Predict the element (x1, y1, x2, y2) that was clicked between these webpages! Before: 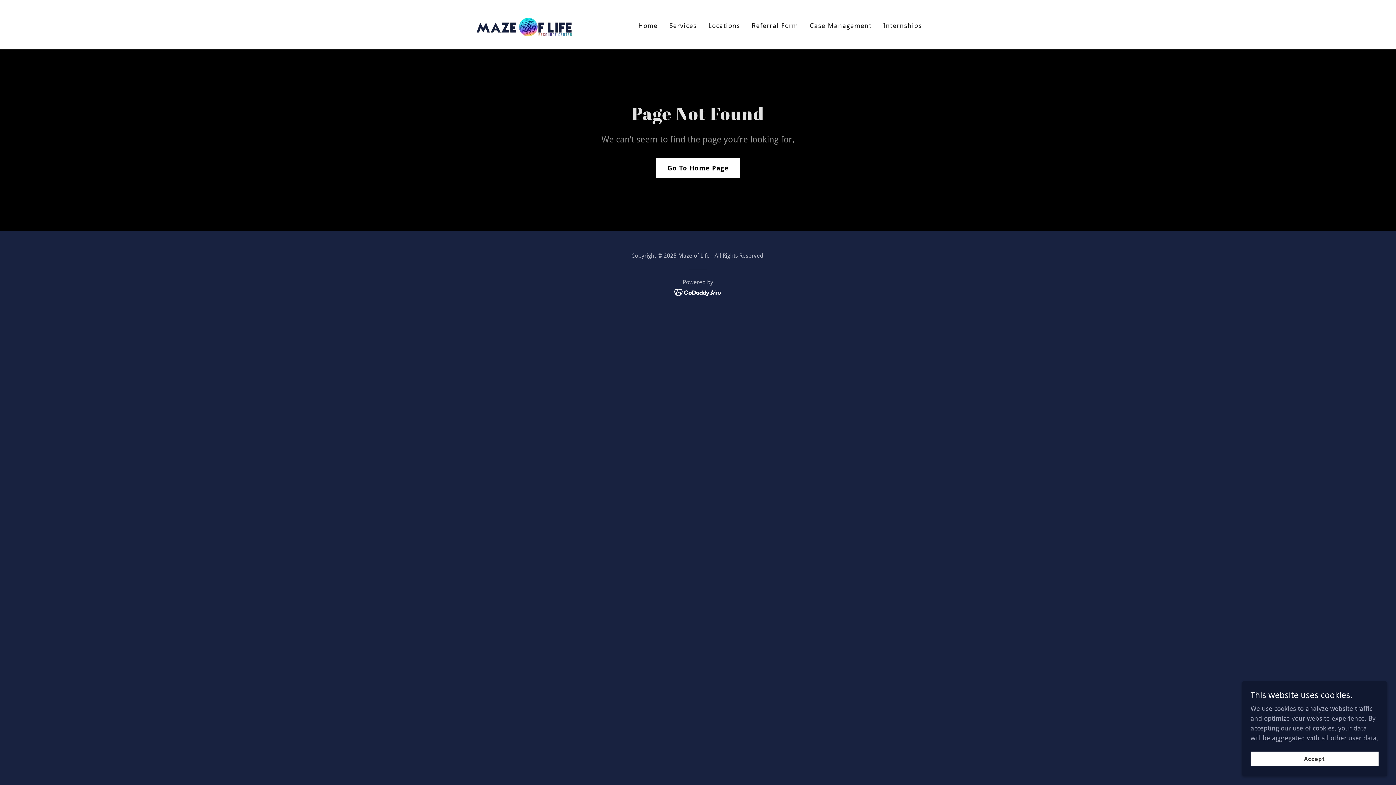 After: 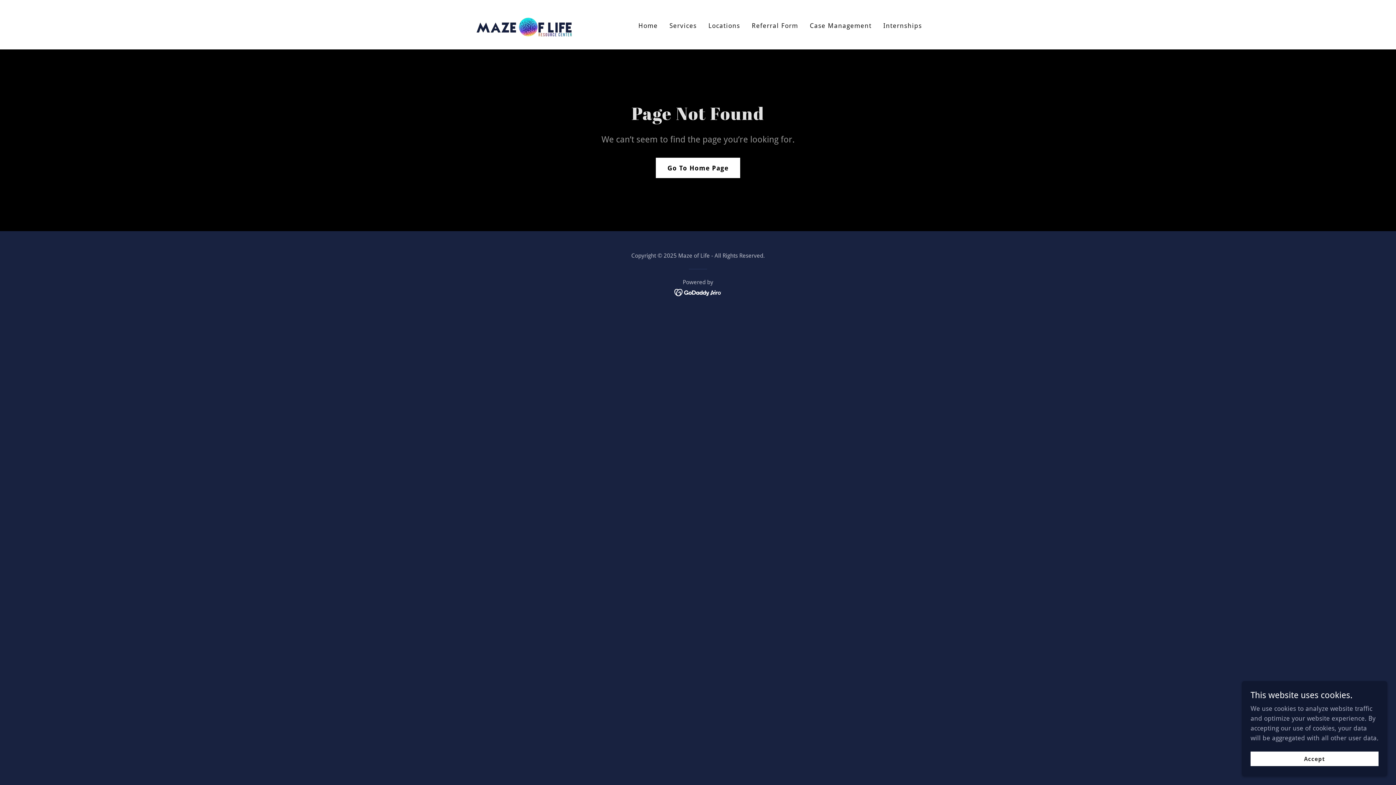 Action: bbox: (674, 288, 722, 296)